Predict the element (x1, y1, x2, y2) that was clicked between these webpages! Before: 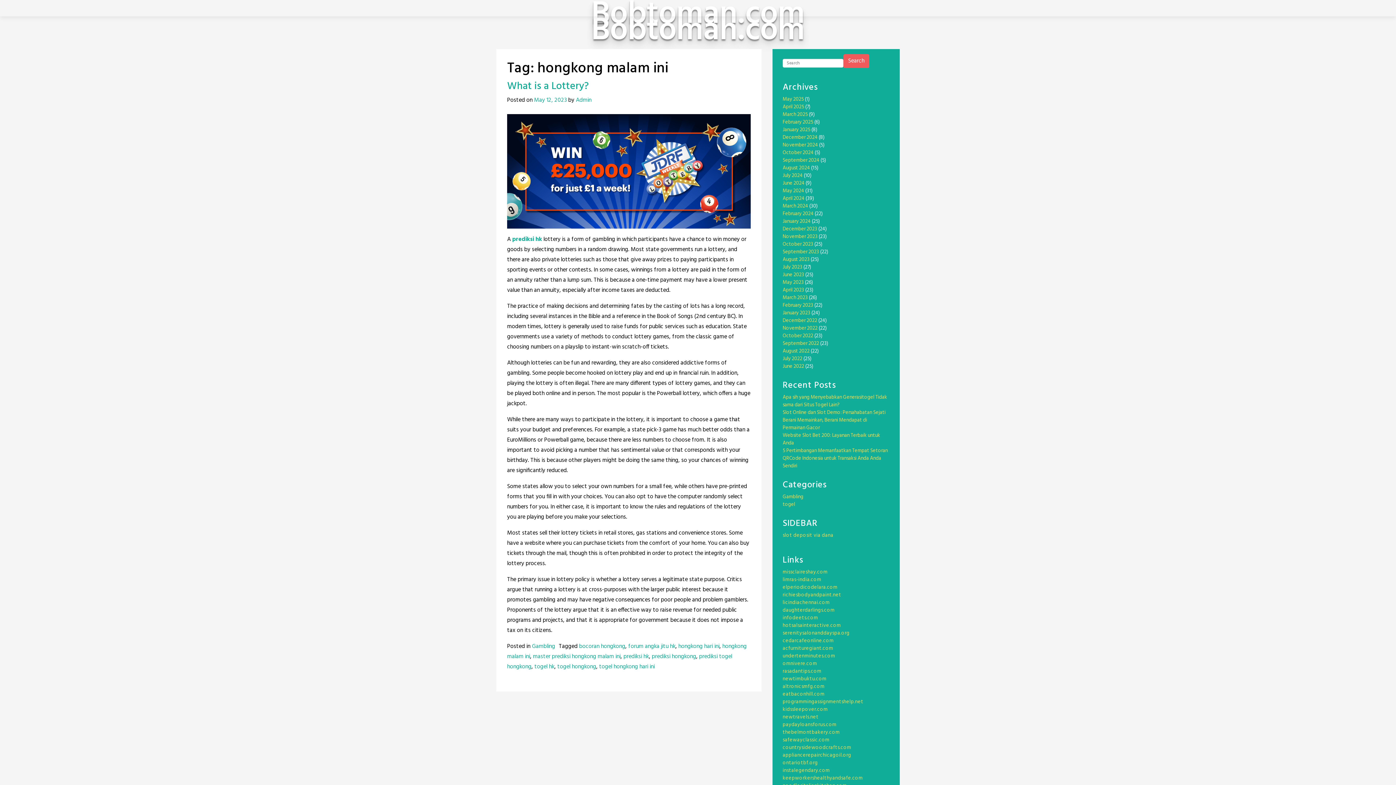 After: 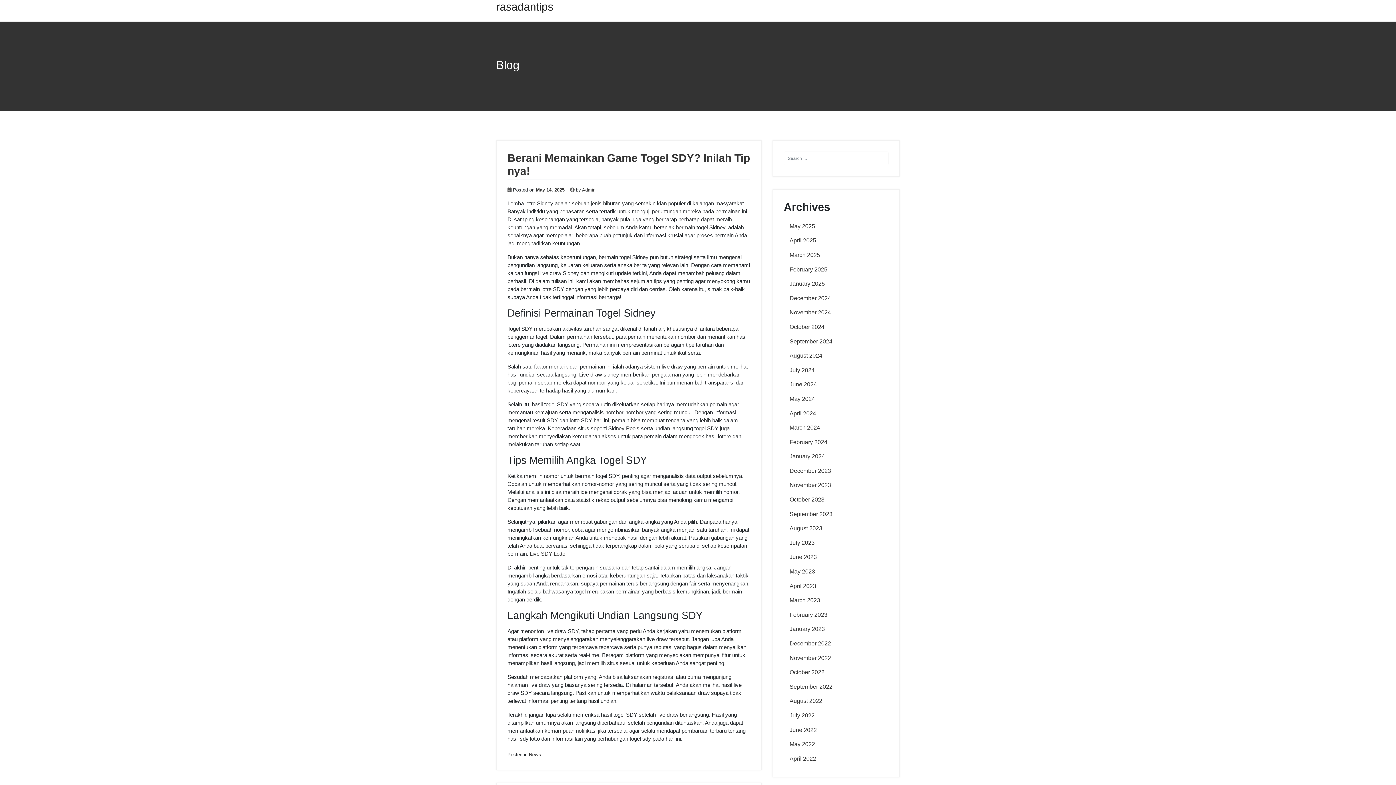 Action: label: rasadantips.com bbox: (782, 667, 821, 676)